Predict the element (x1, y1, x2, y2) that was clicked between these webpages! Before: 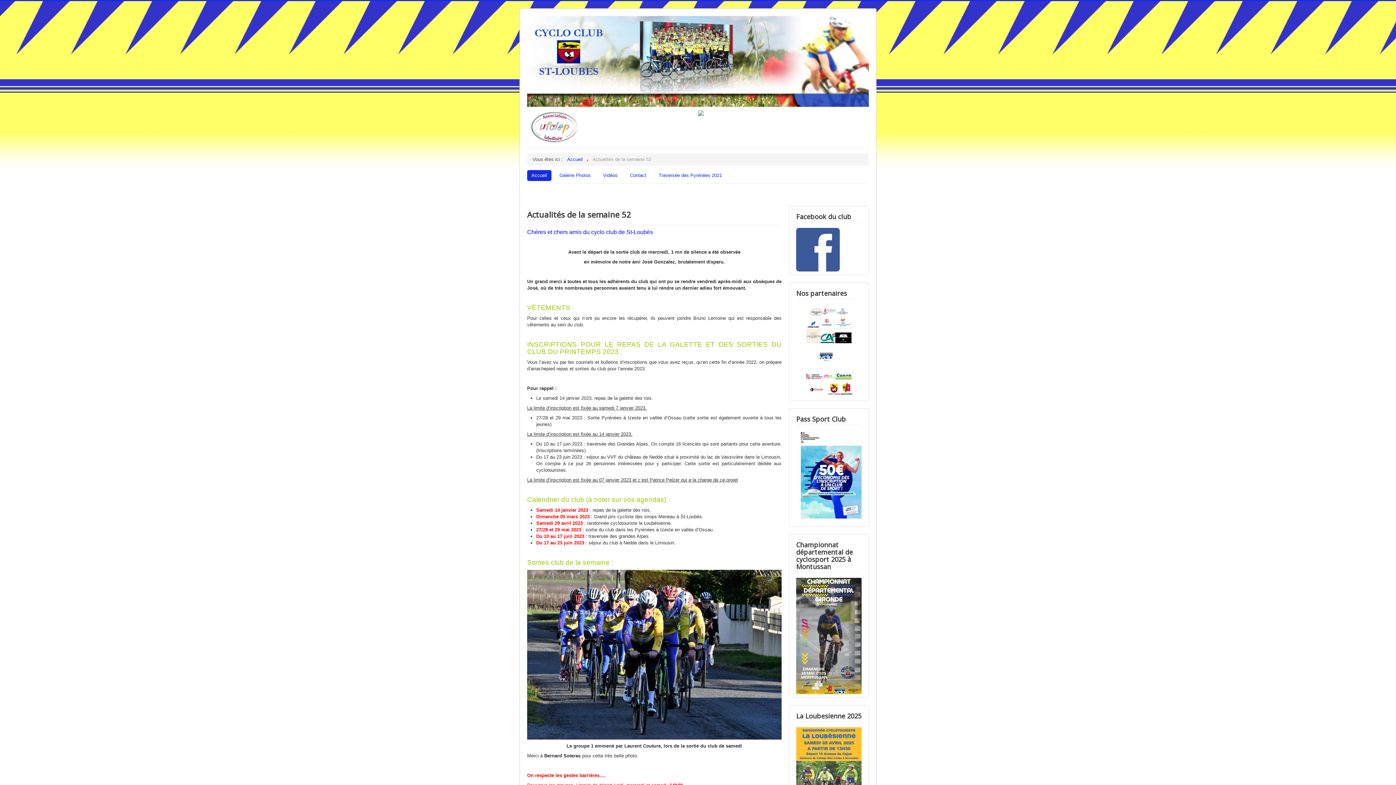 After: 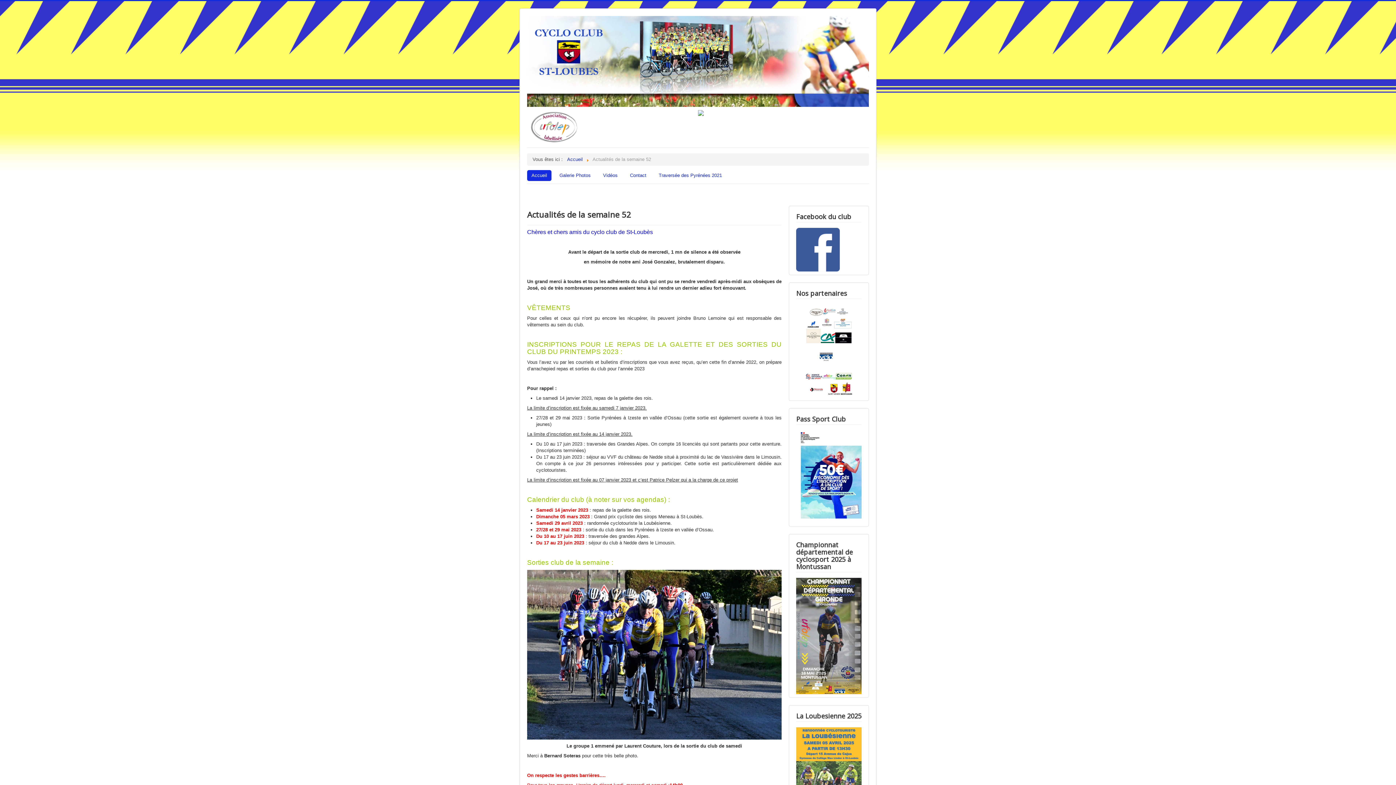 Action: bbox: (527, 110, 869, 115)